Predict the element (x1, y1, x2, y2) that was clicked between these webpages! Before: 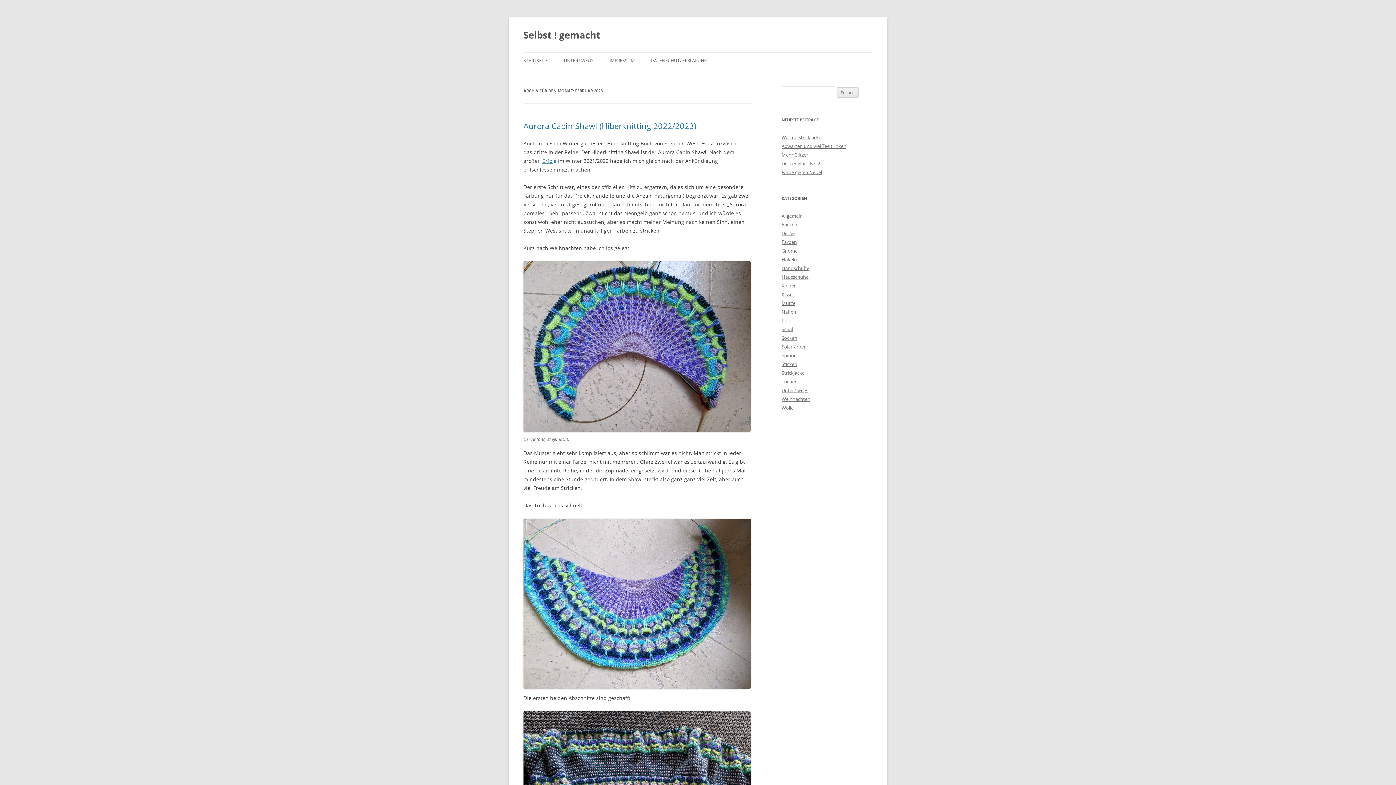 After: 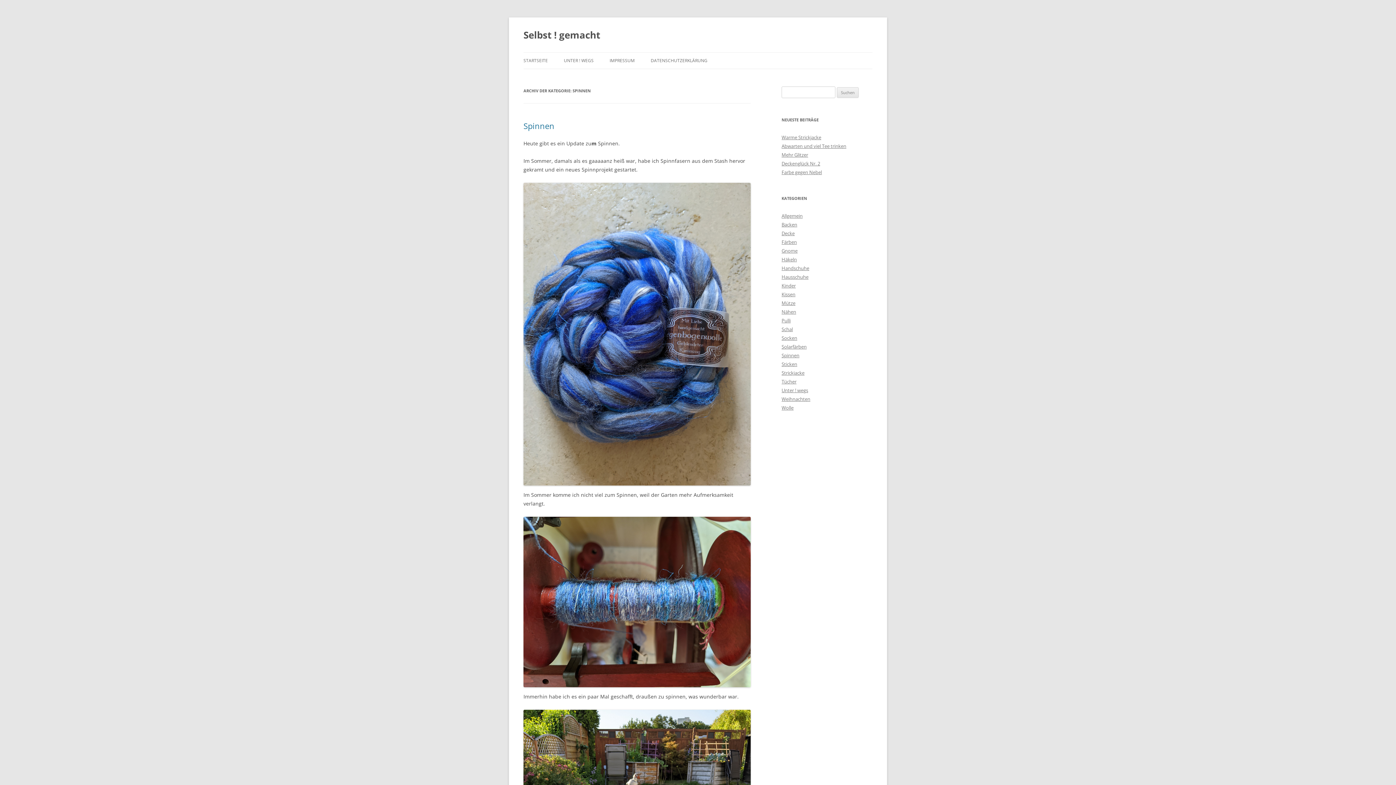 Action: label: Spinnen bbox: (781, 352, 799, 358)